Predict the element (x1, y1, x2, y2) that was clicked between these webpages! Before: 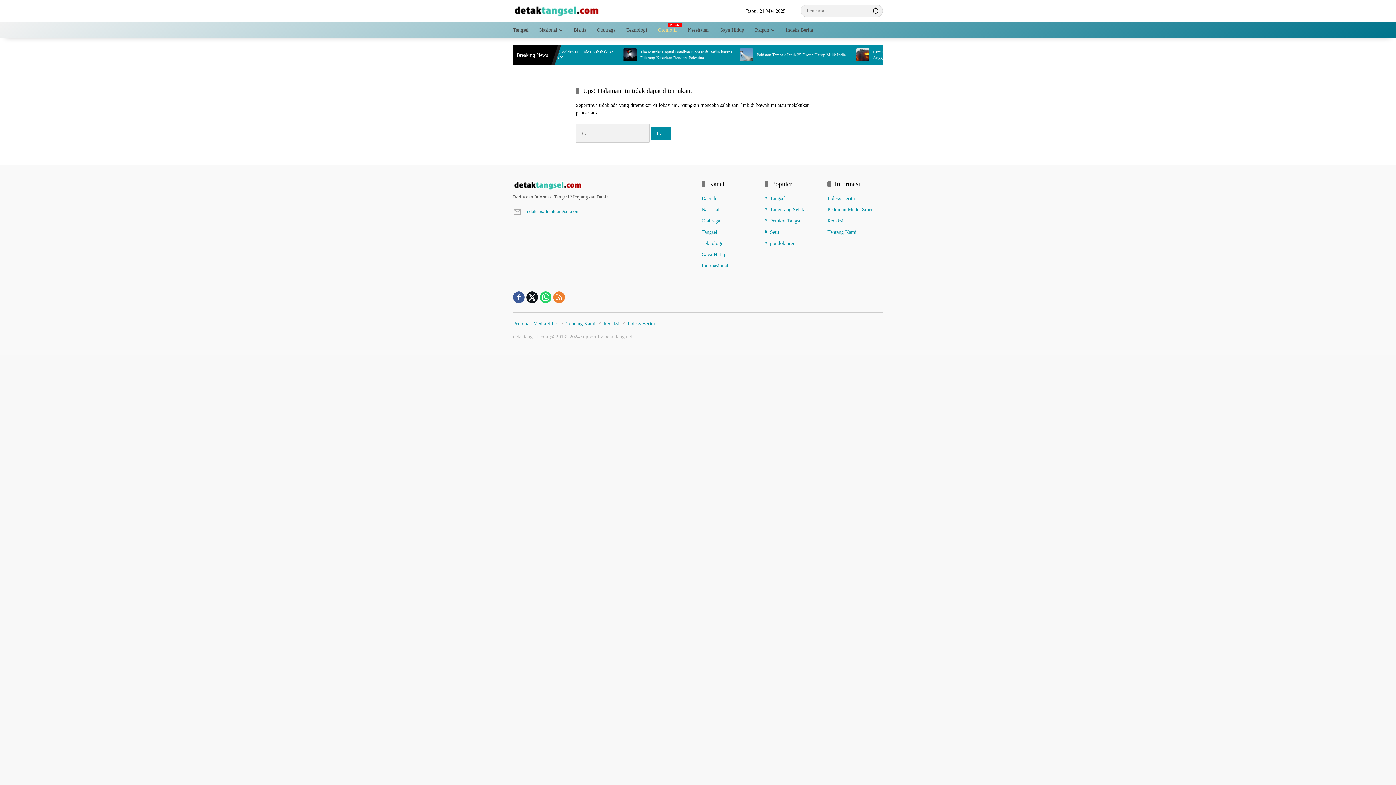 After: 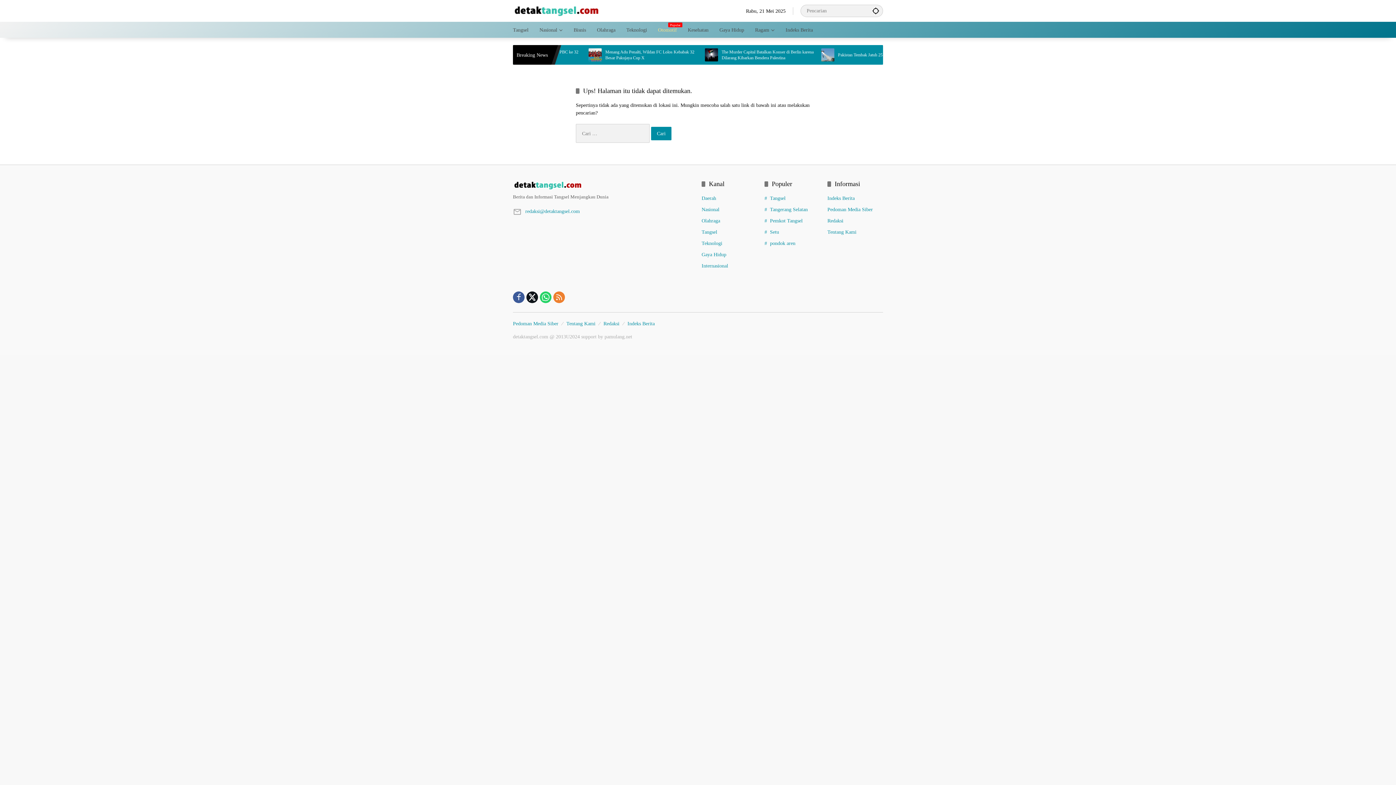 Action: bbox: (540, 291, 551, 303)